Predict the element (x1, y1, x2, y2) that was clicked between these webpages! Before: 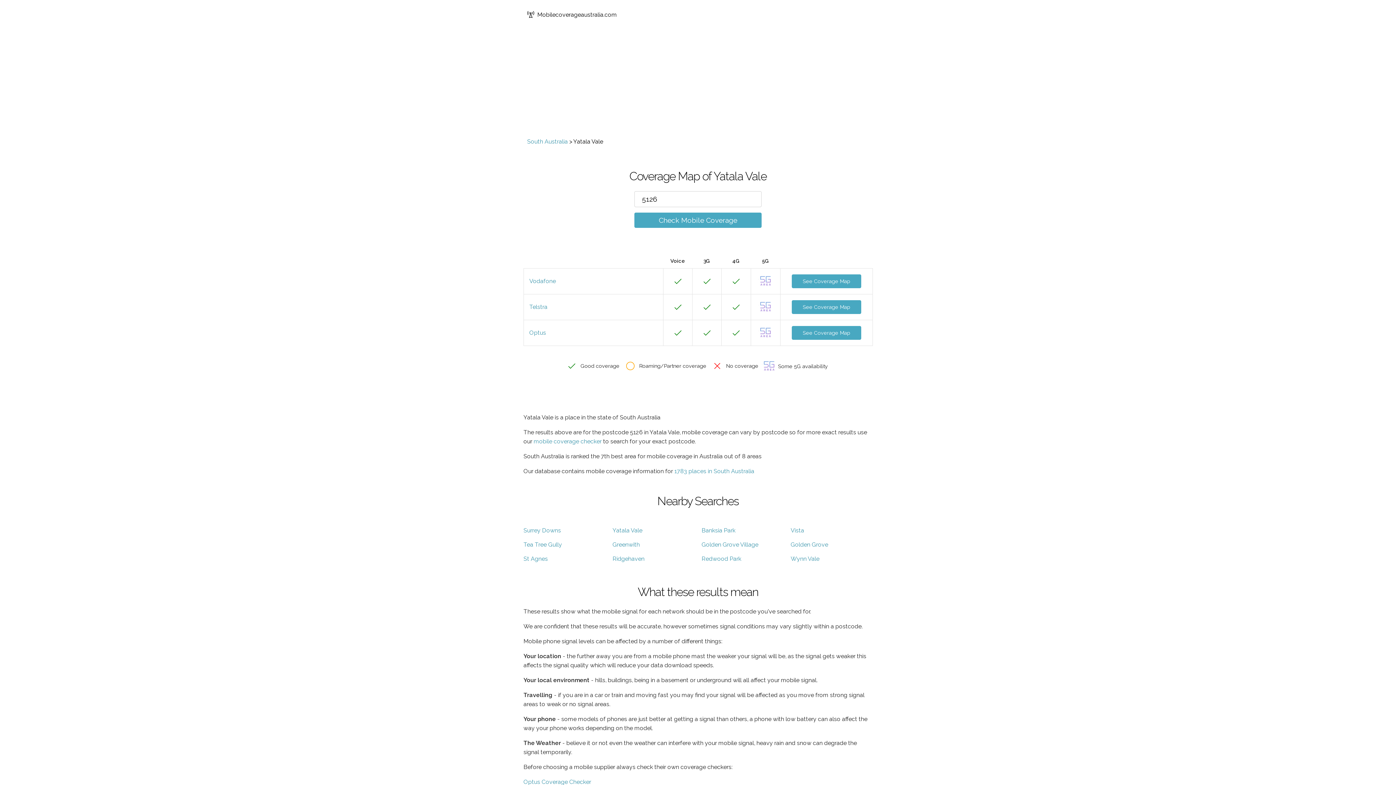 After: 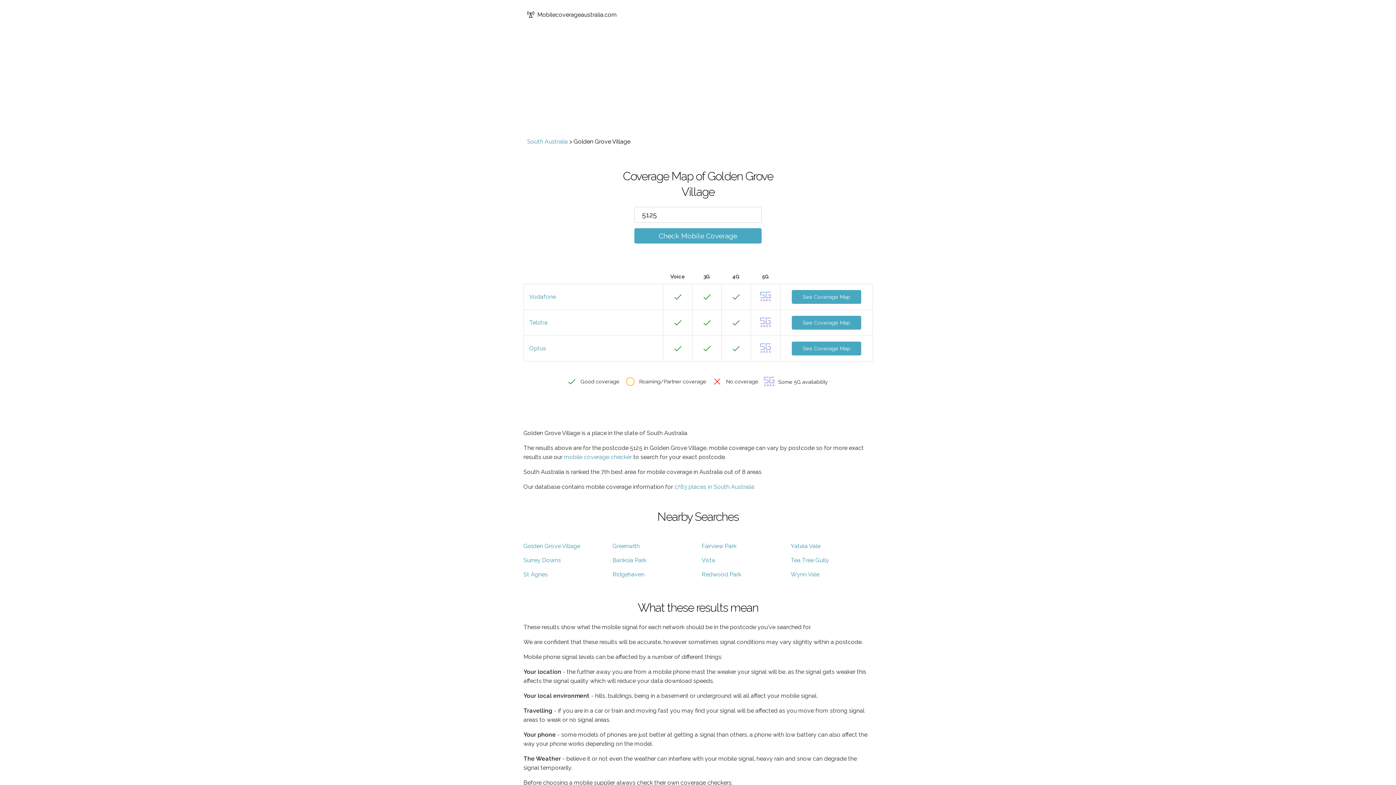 Action: bbox: (701, 541, 758, 548) label: Golden Grove Village